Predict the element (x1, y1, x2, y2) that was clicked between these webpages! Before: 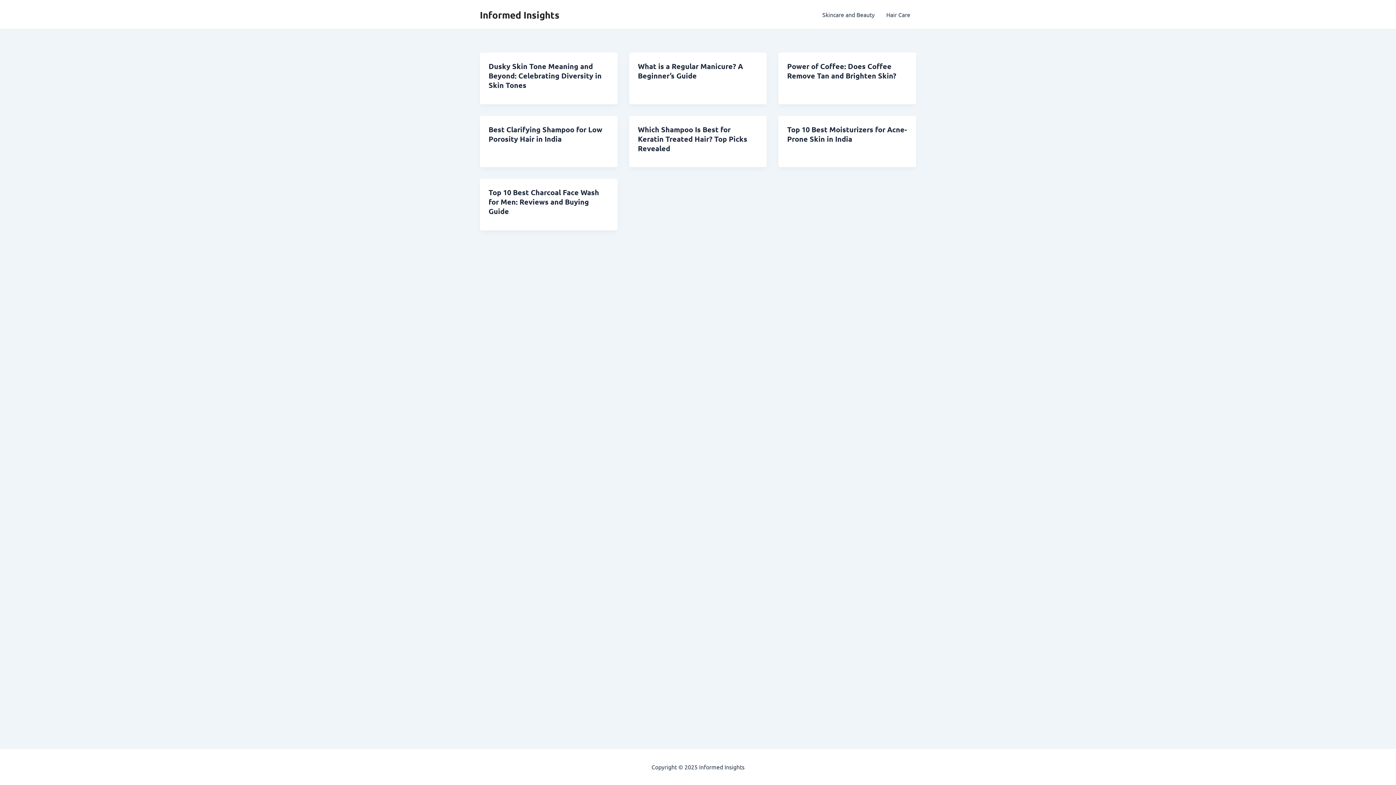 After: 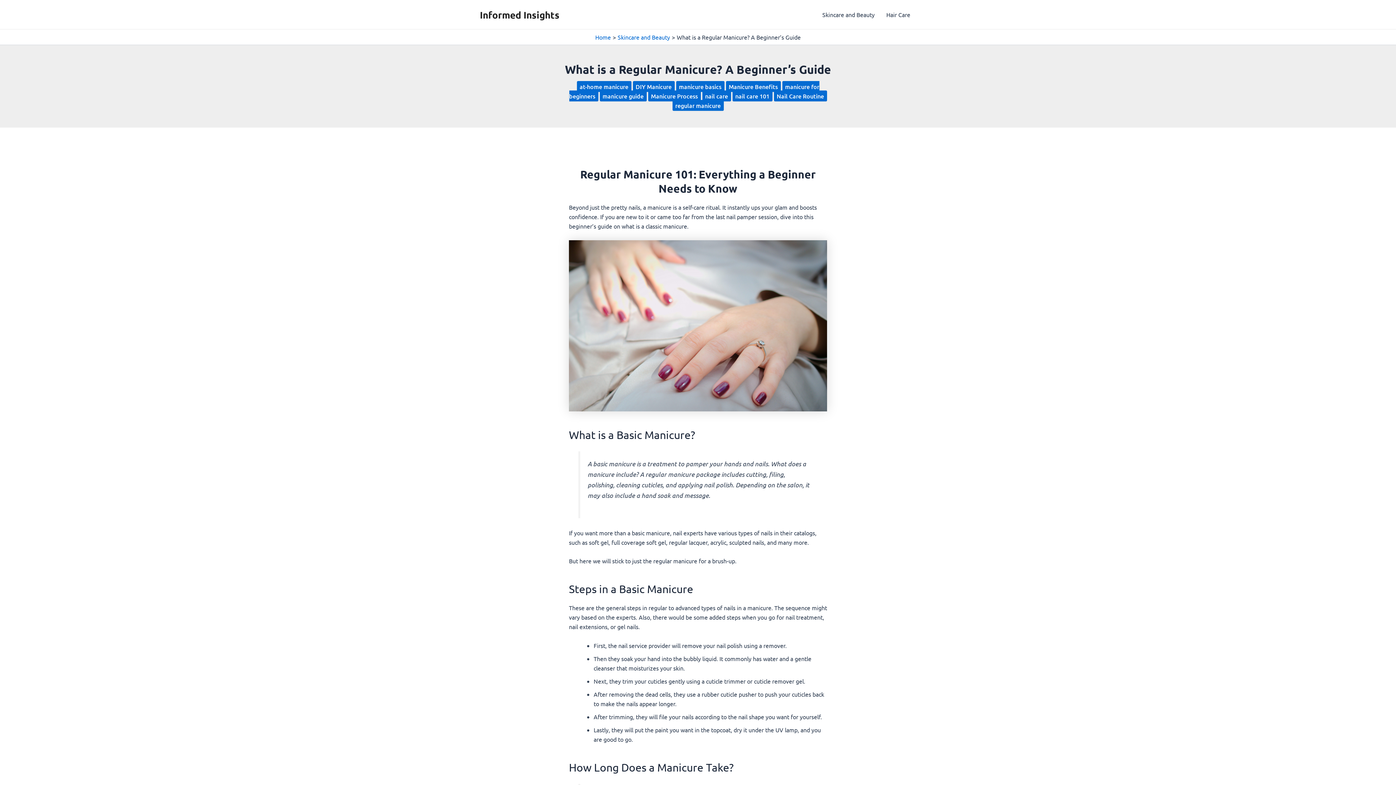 Action: bbox: (638, 61, 743, 80) label: What is a Regular Manicure? A Beginner’s Guide